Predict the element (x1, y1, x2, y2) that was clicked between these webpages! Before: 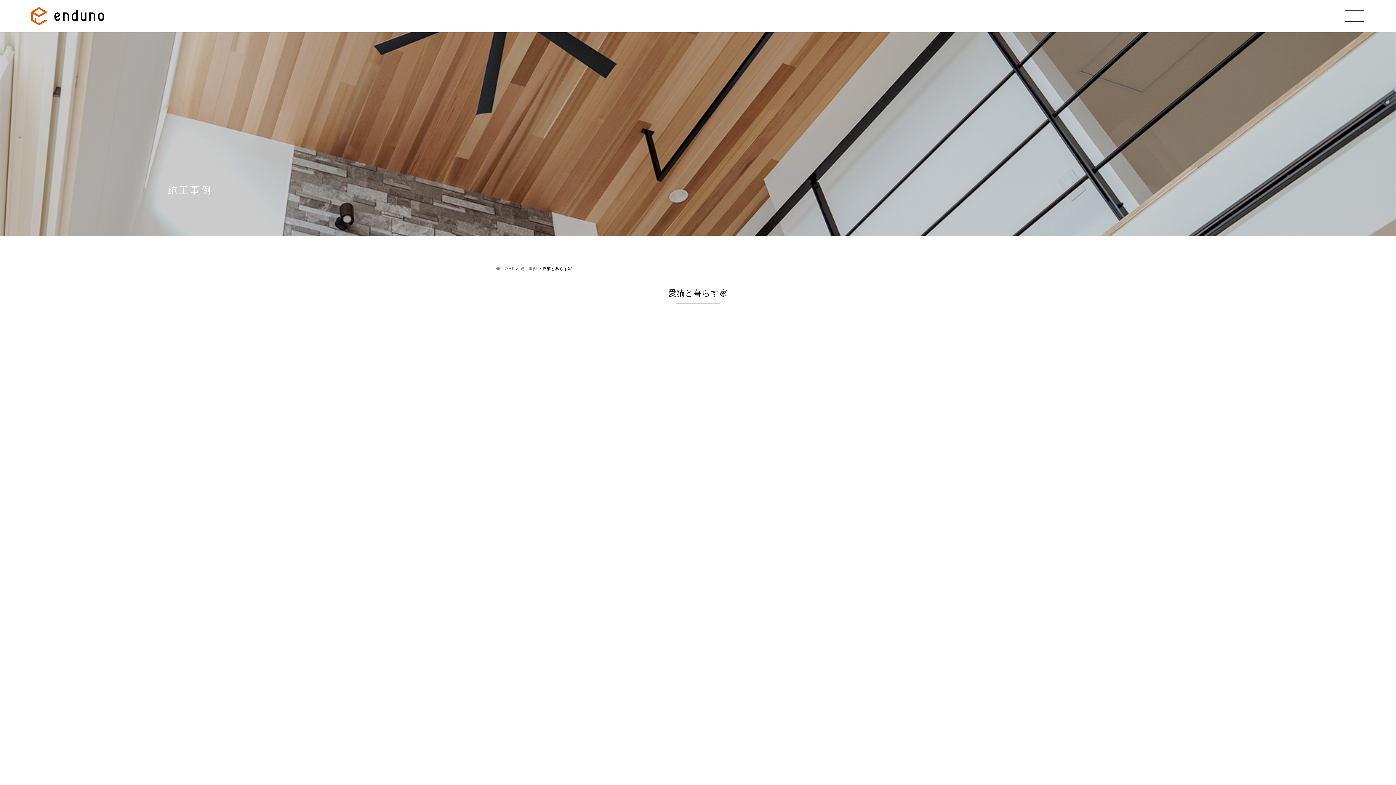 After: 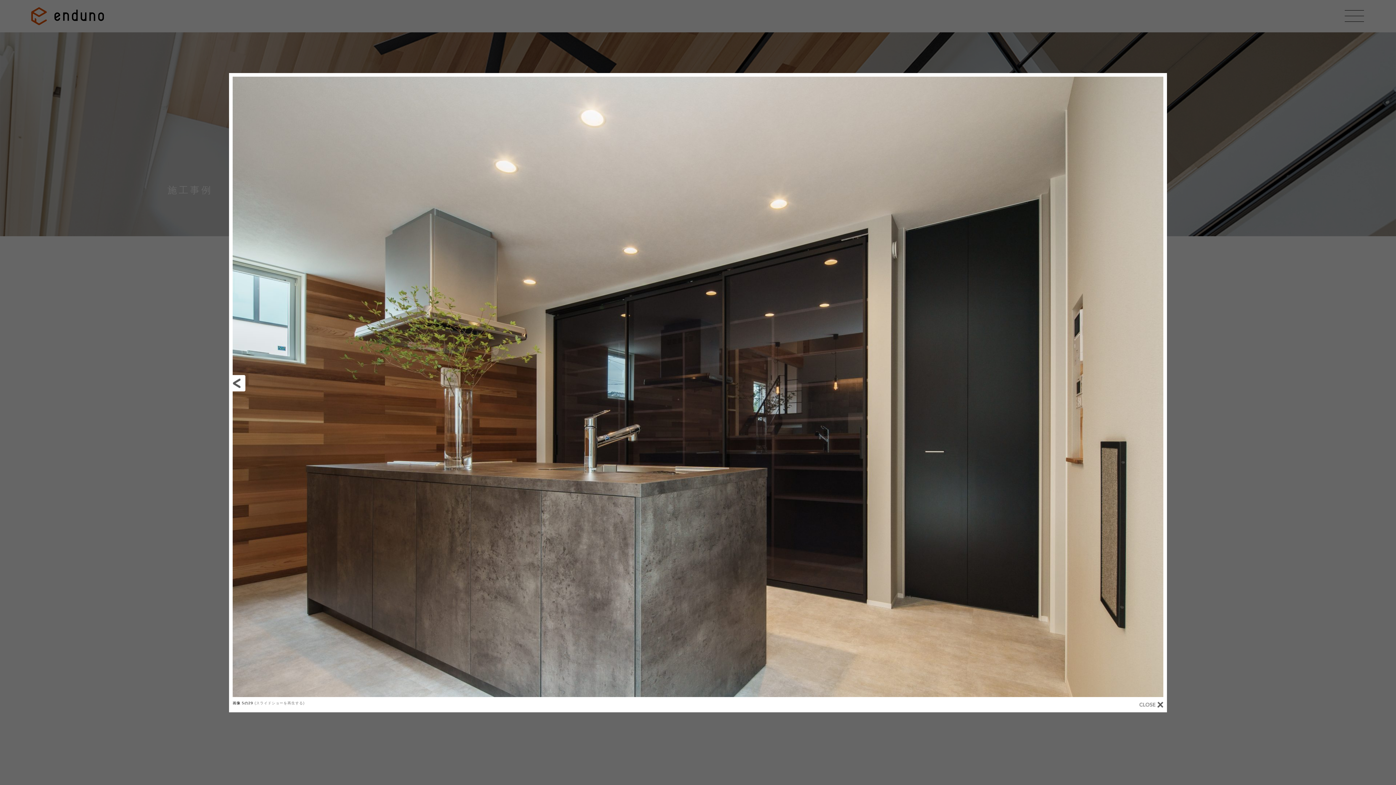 Action: bbox: (498, 683, 595, 689)